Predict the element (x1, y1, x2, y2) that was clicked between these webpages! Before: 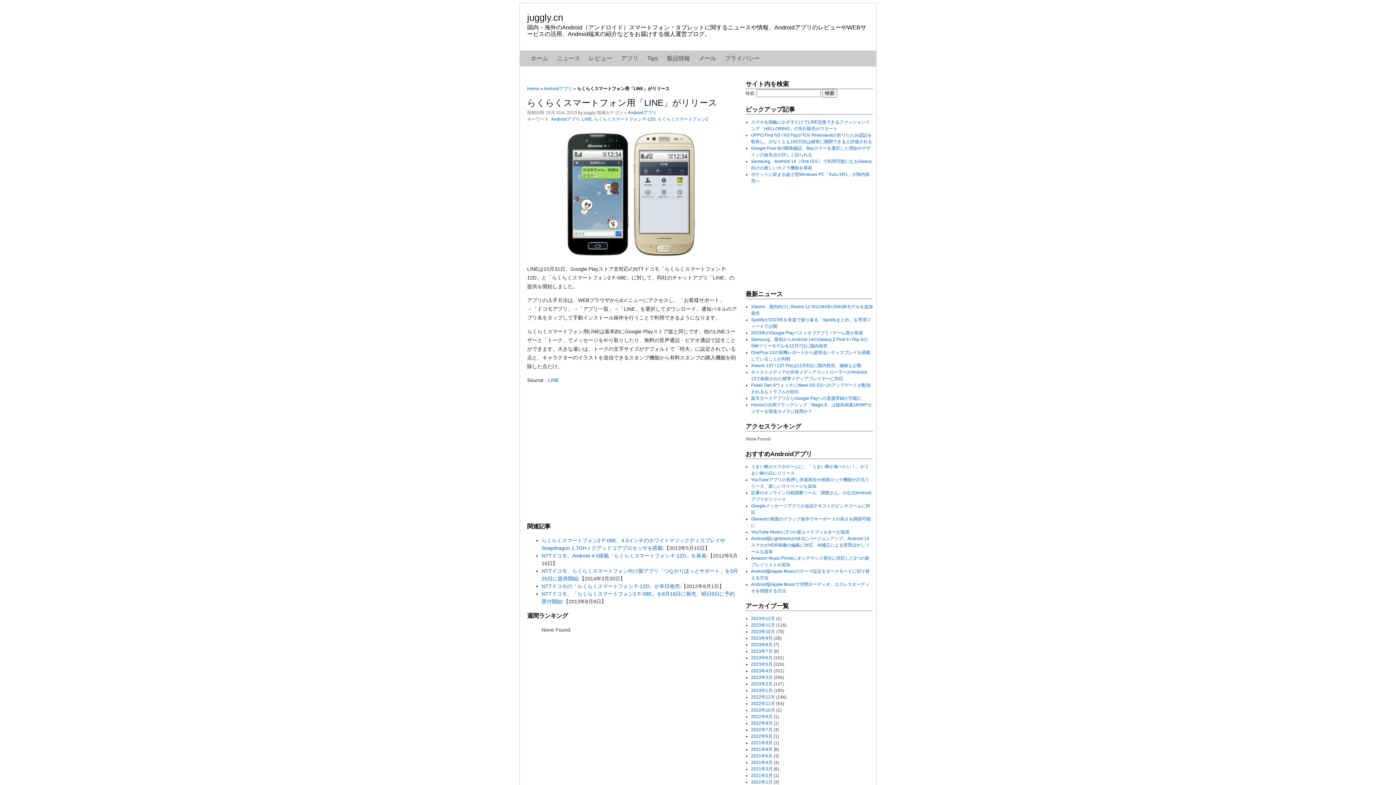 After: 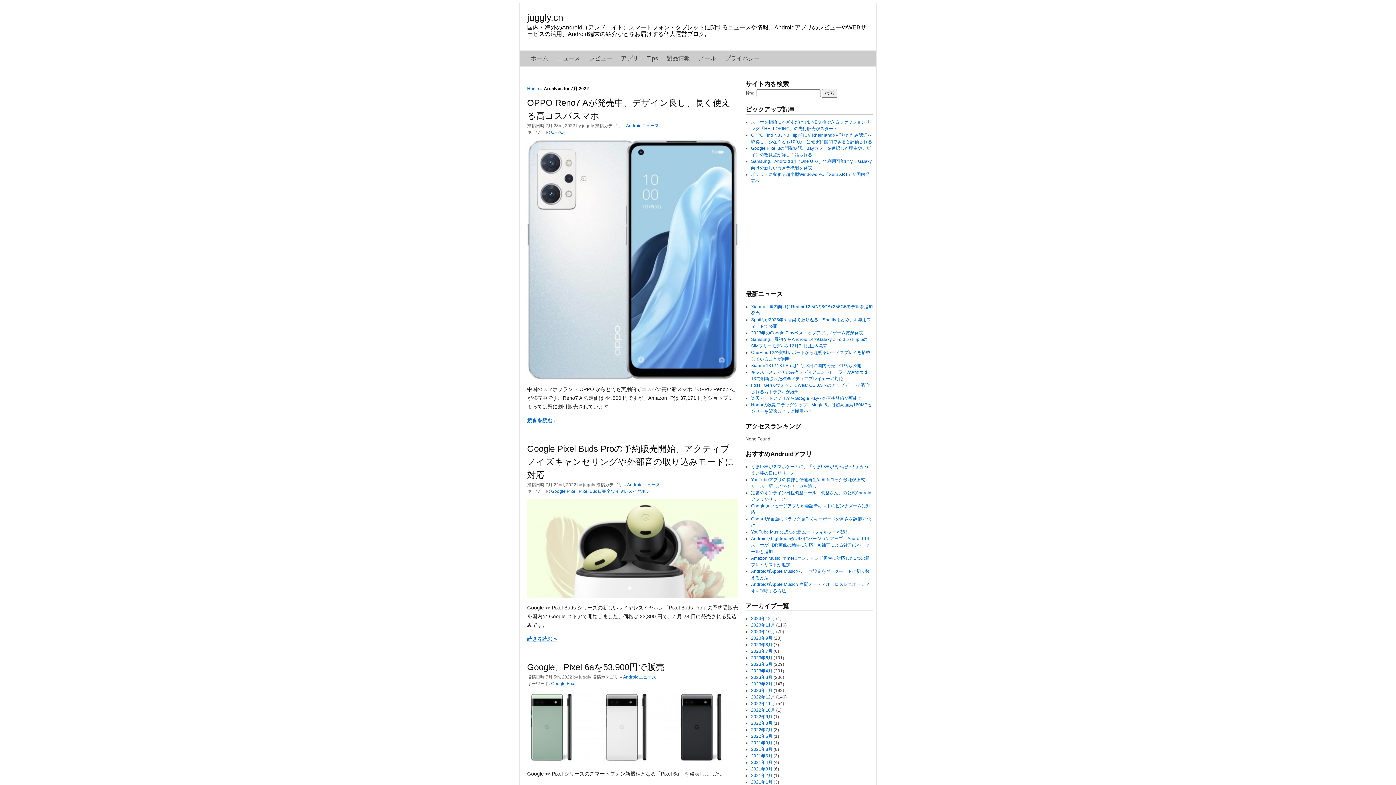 Action: label: 2022年7月 bbox: (751, 727, 772, 732)